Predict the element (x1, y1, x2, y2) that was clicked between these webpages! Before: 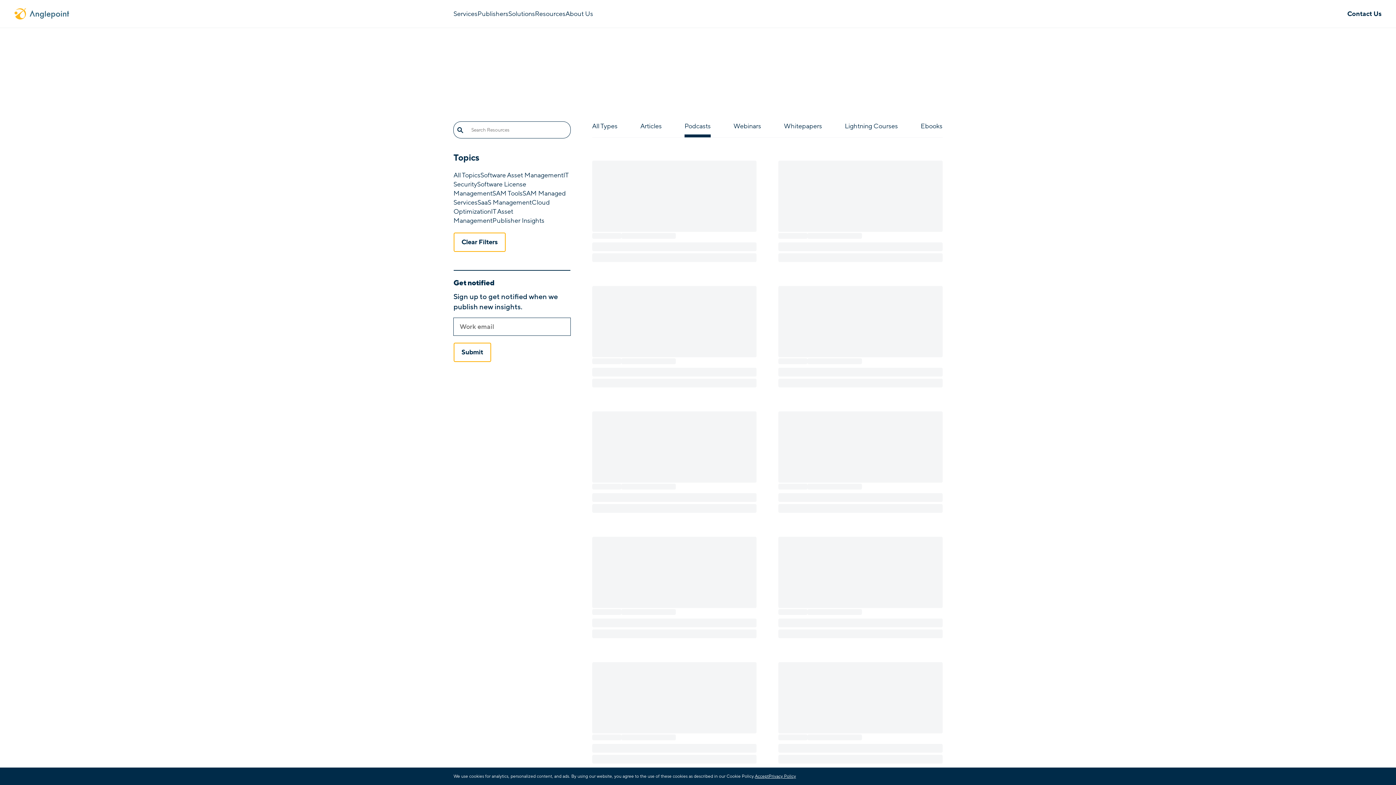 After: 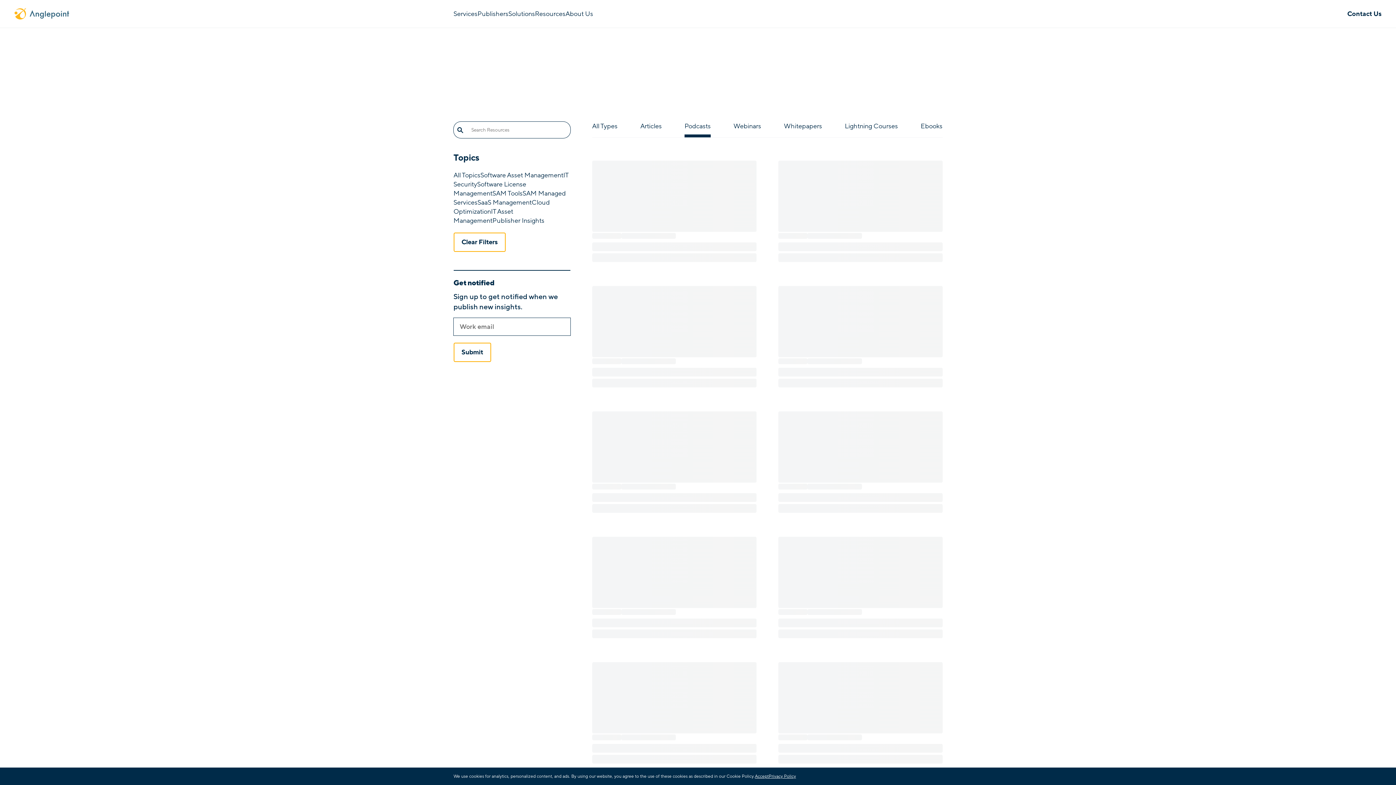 Action: bbox: (477, 198, 531, 207) label: SaaS Management